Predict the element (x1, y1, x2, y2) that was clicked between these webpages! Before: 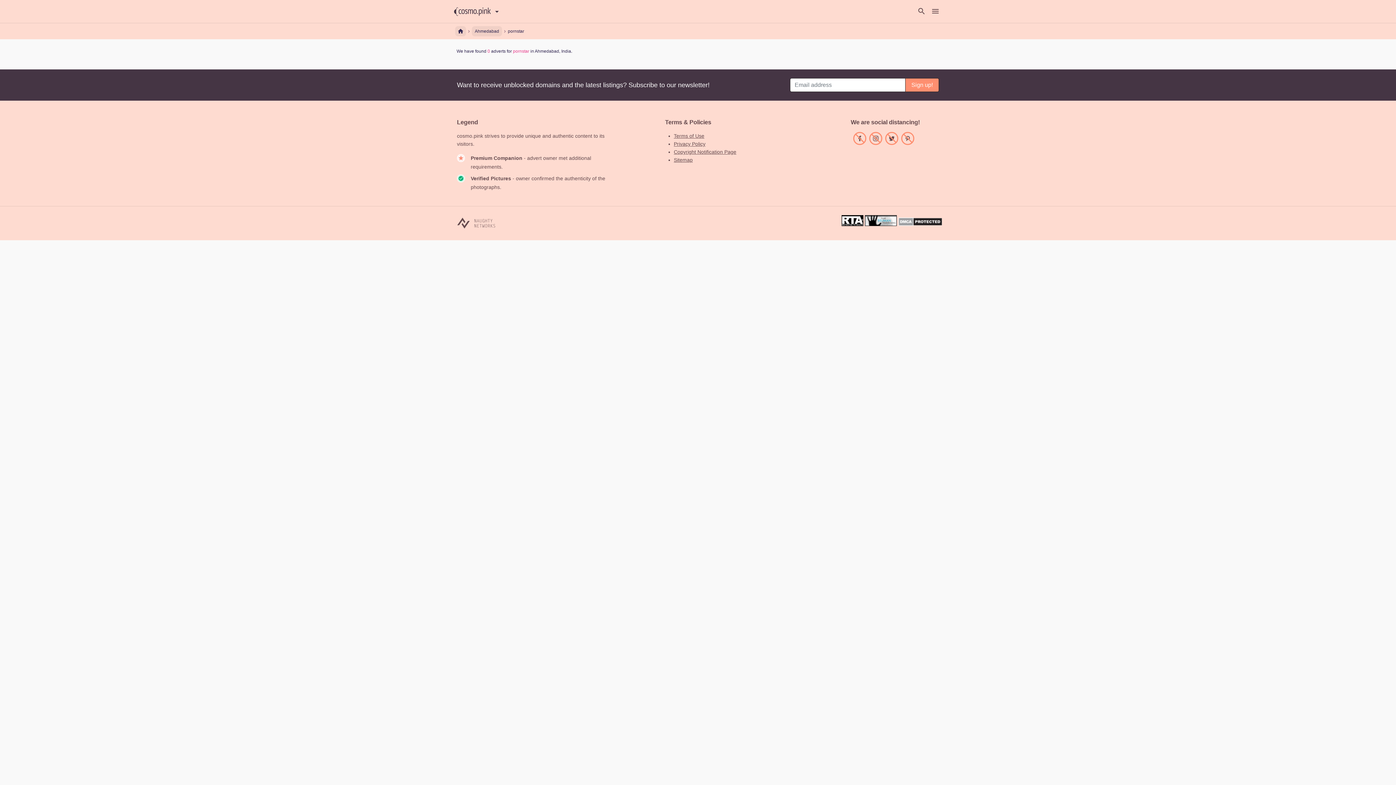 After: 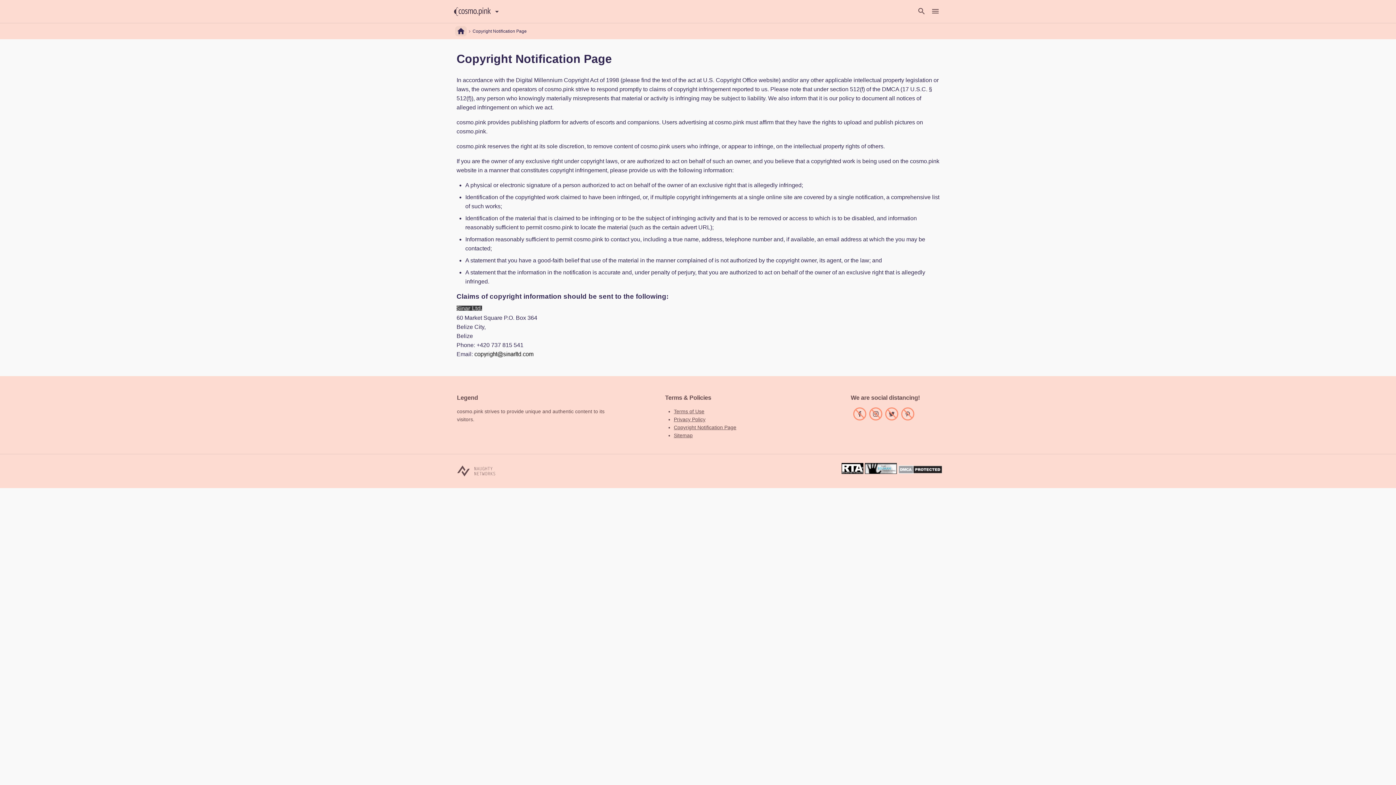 Action: label: Copyright Notification Page bbox: (674, 149, 736, 154)